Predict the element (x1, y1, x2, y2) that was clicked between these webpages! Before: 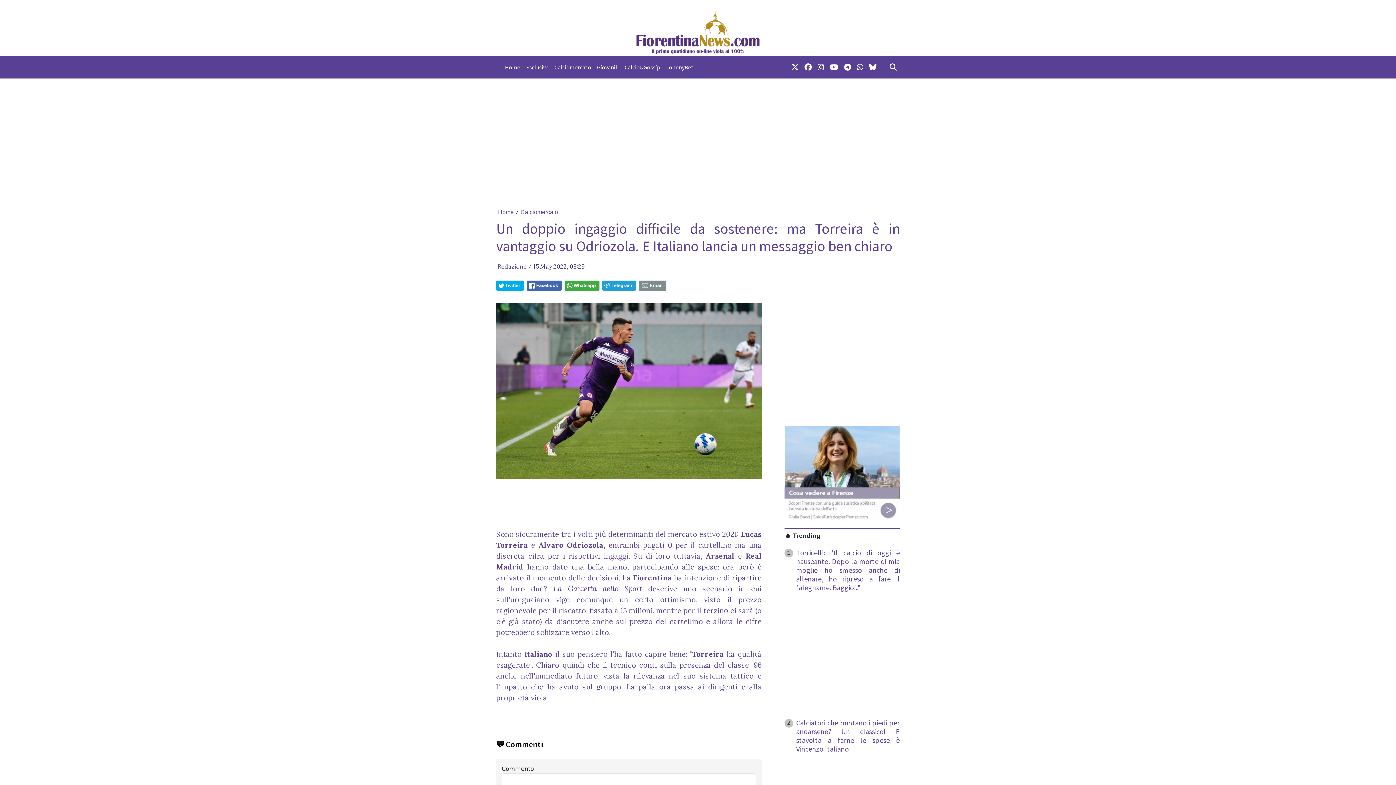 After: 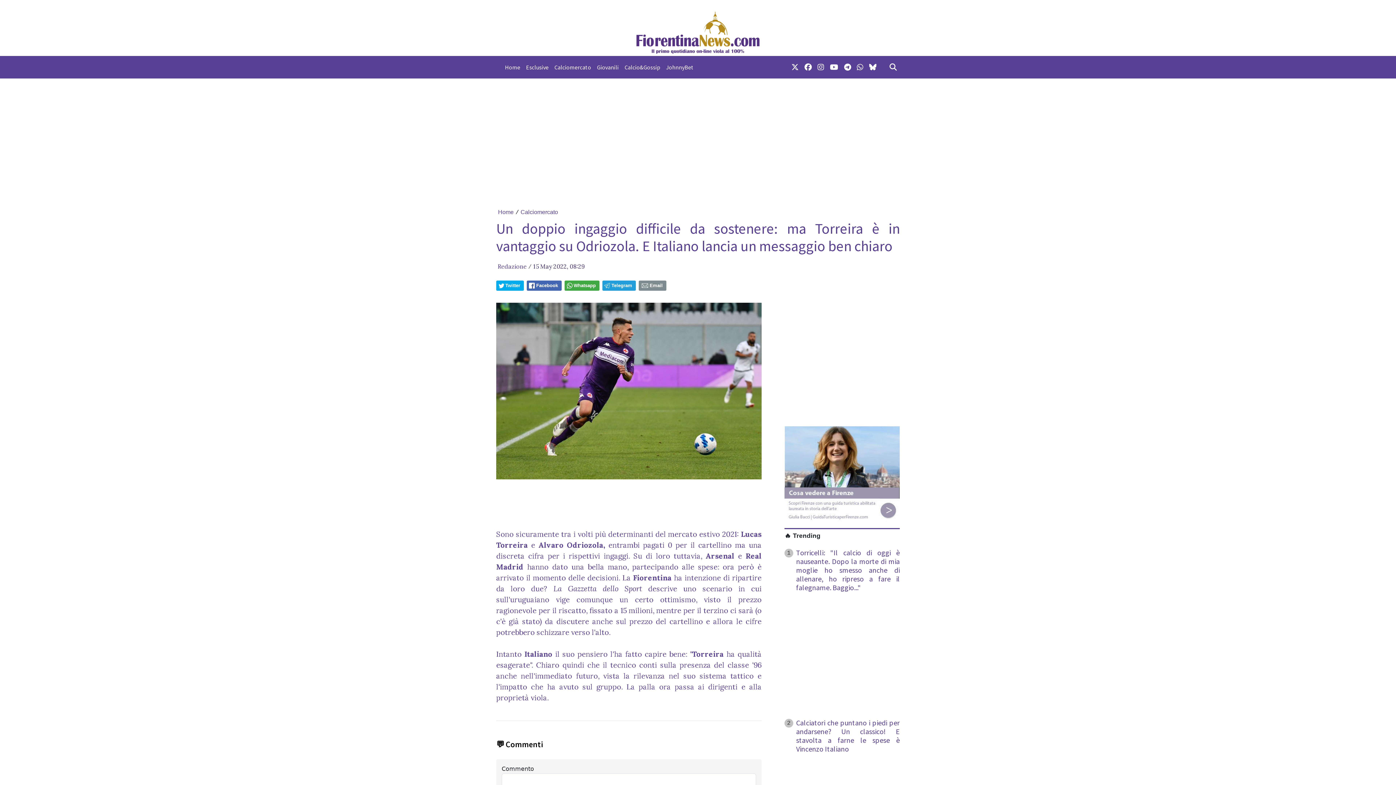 Action: bbox: (801, 58, 814, 75) label: link facebook